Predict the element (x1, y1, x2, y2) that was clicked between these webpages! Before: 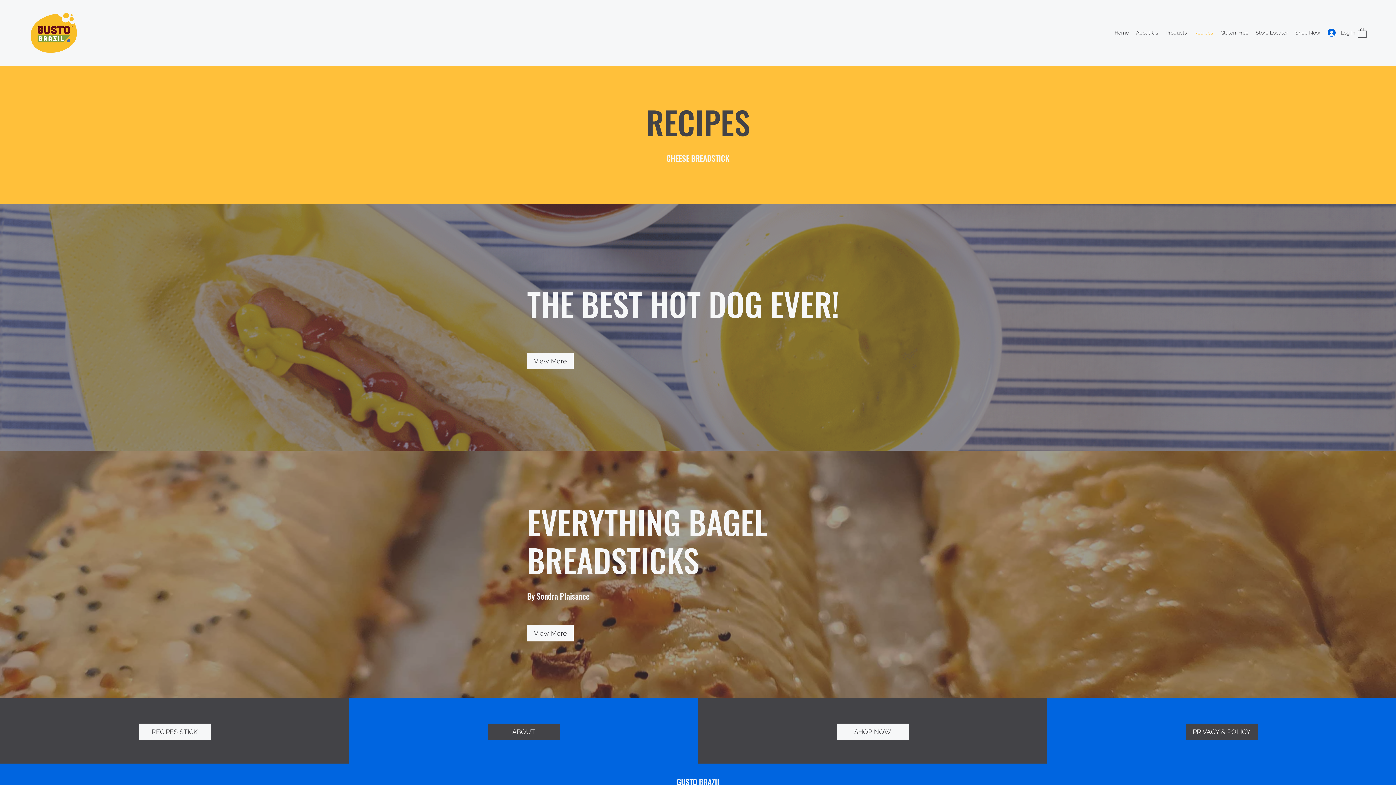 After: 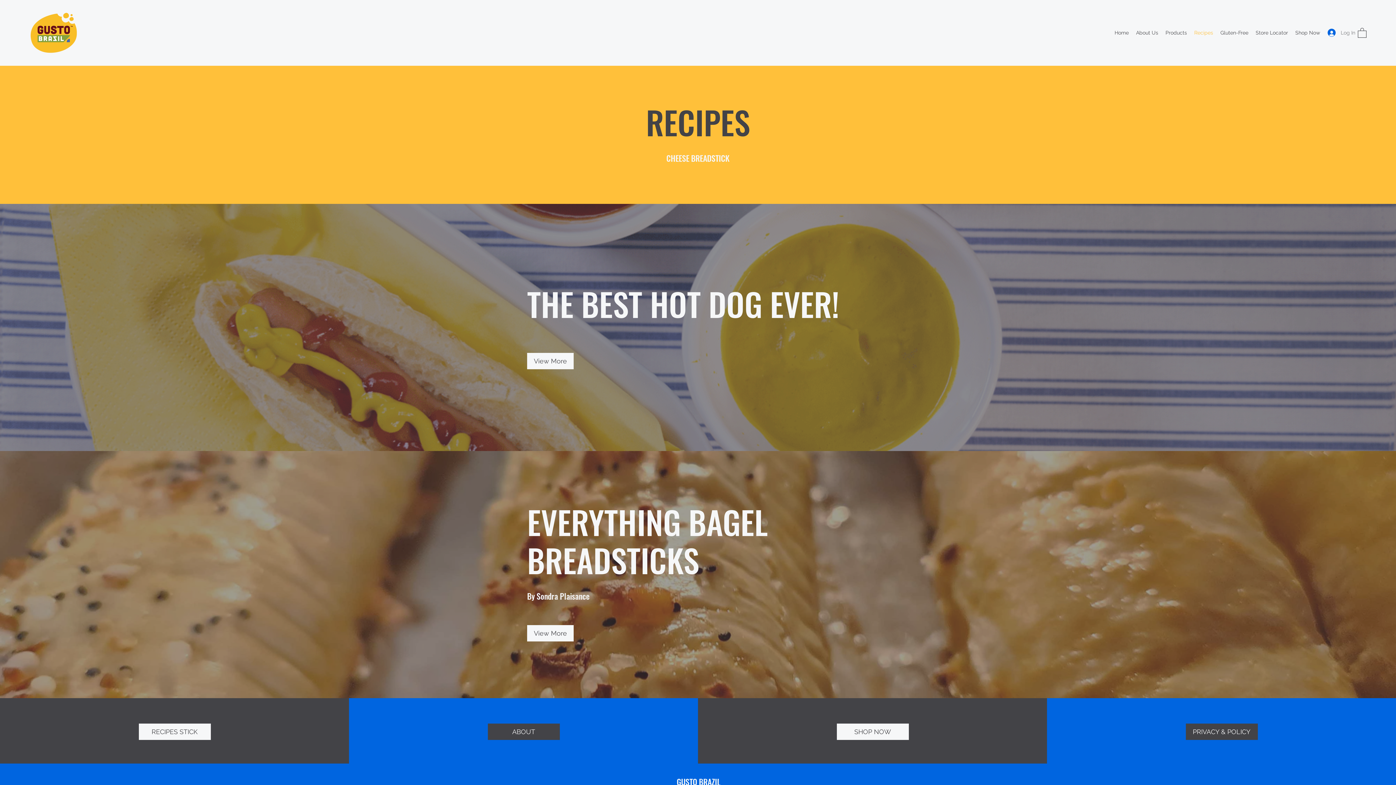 Action: bbox: (1322, 26, 1355, 39) label: Log In